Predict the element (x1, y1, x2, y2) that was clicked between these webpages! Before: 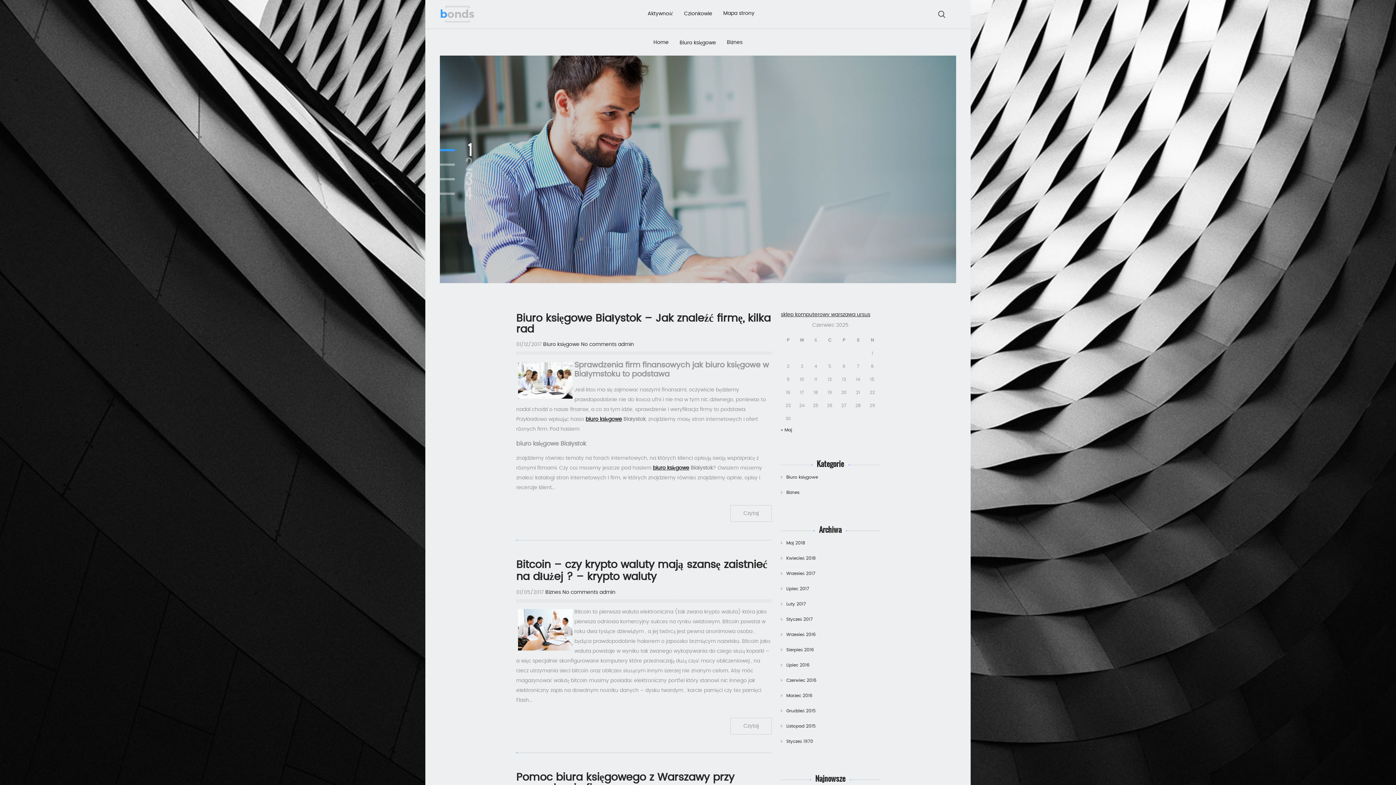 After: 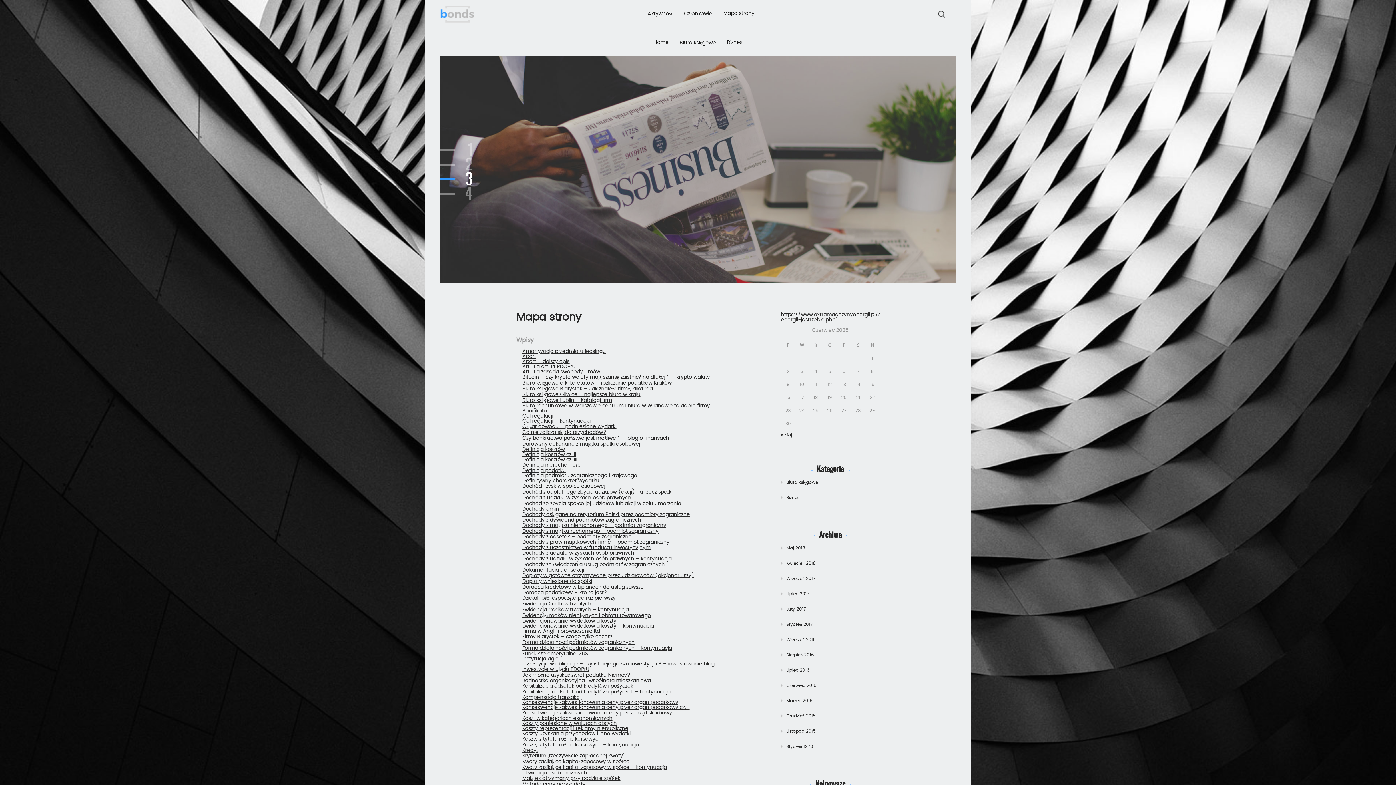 Action: label: Mapa strony bbox: (718, 0, 760, 26)